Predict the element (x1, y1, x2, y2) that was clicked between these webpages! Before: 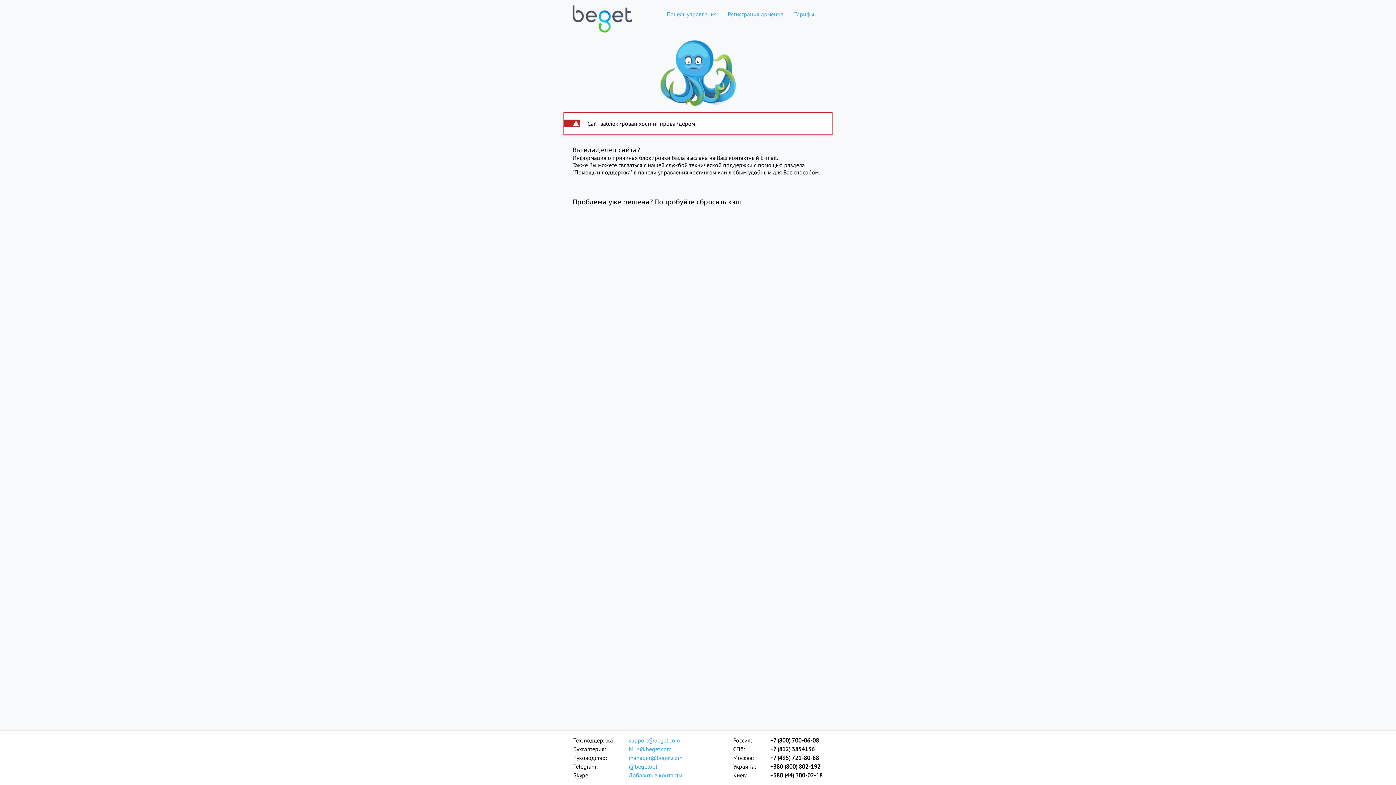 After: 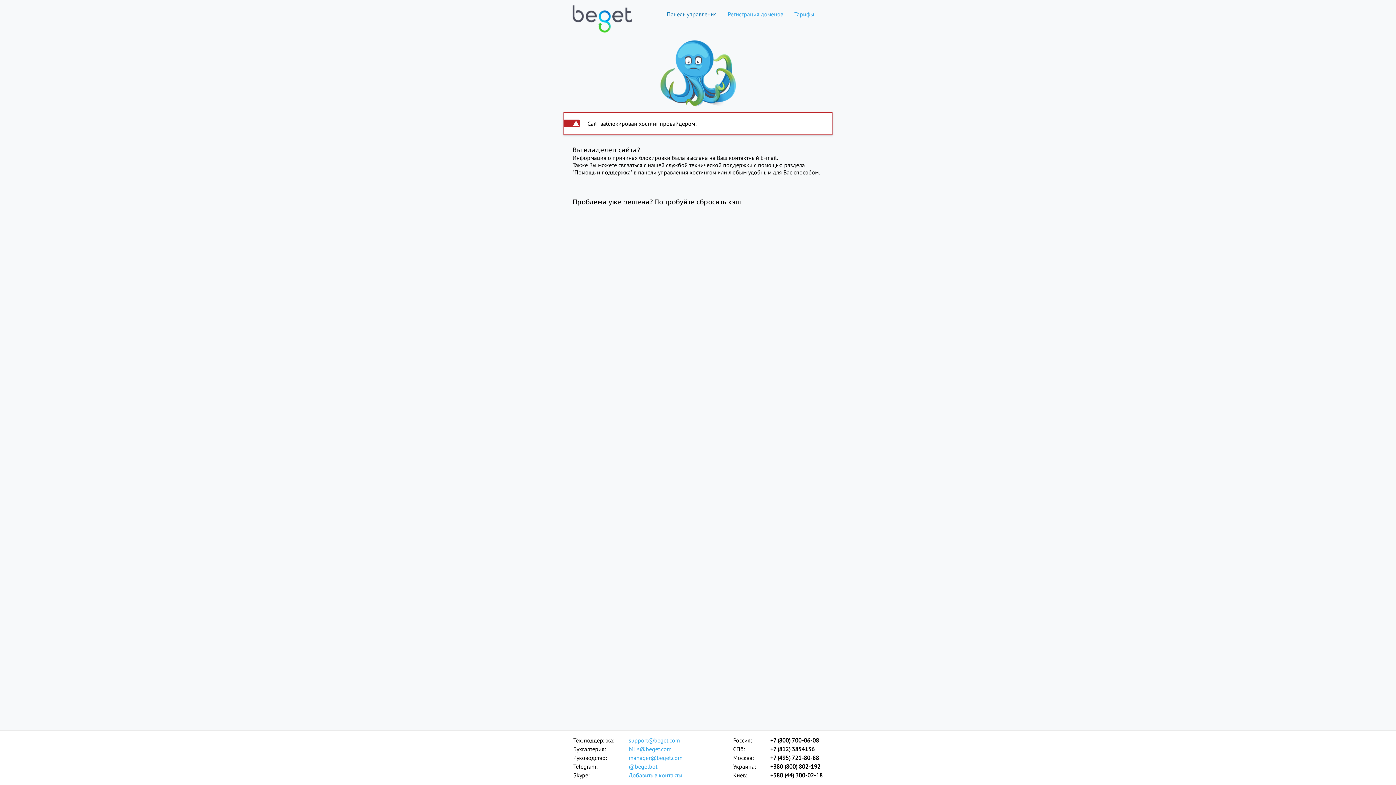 Action: label: Панель управления bbox: (661, 10, 722, 17)